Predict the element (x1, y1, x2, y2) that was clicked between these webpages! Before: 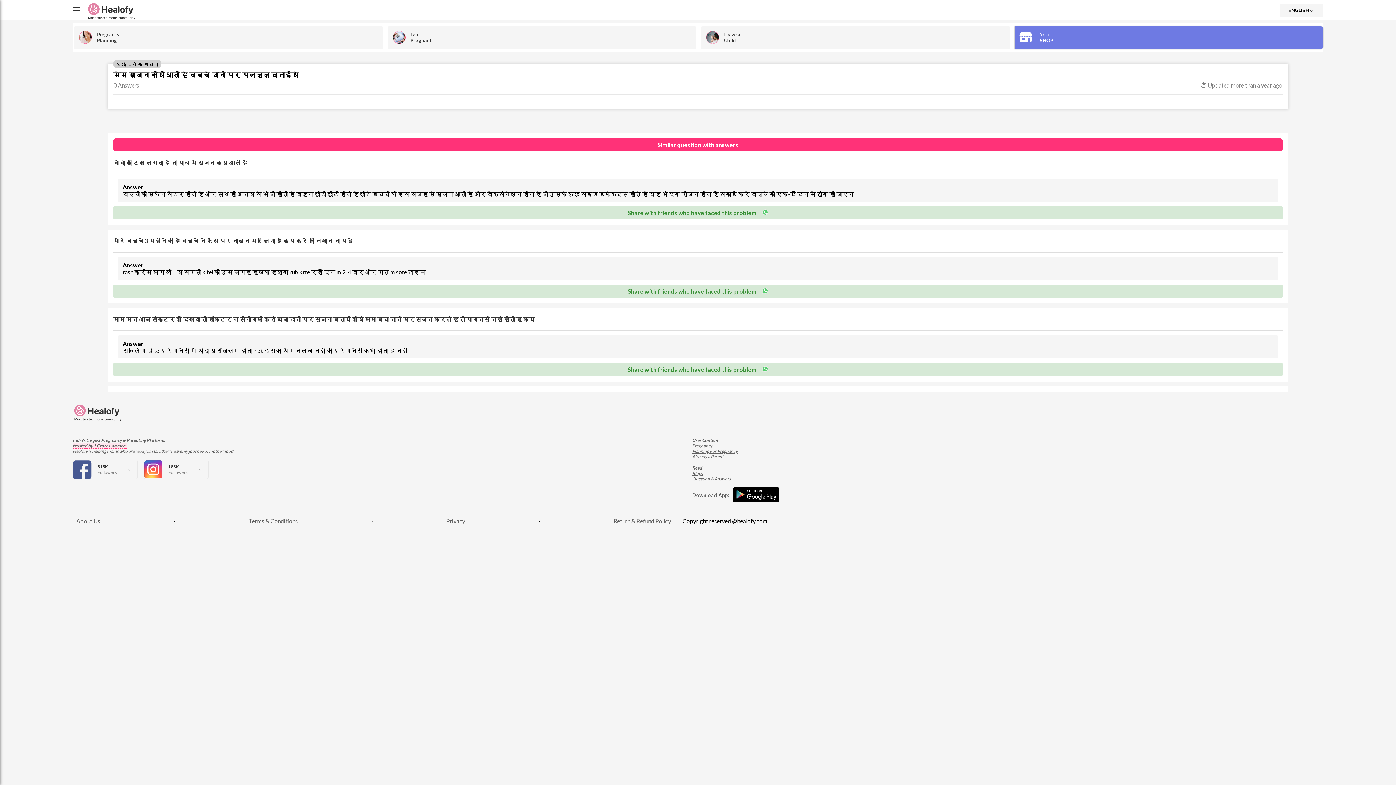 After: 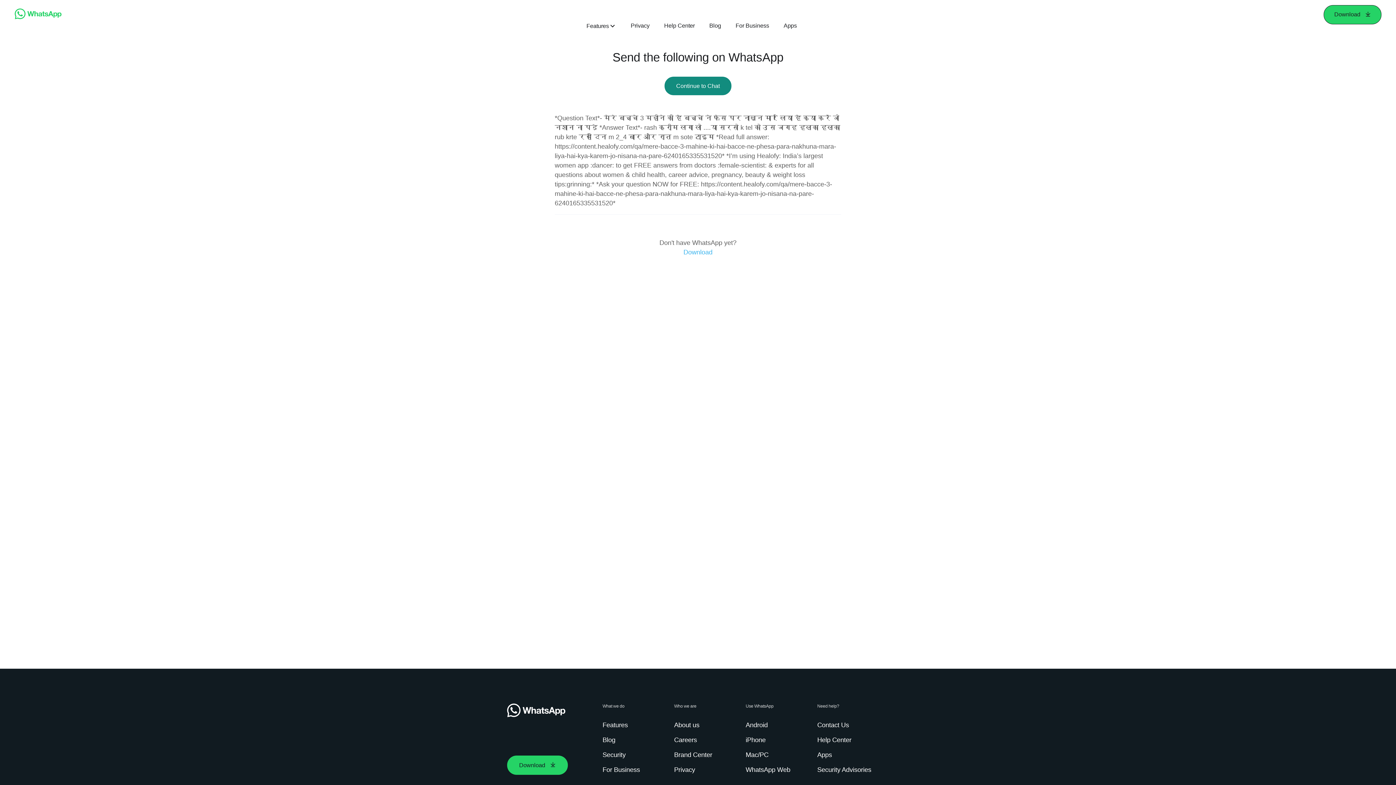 Action: bbox: (628, 287, 768, 294) label: Share with friends who have faced this problem